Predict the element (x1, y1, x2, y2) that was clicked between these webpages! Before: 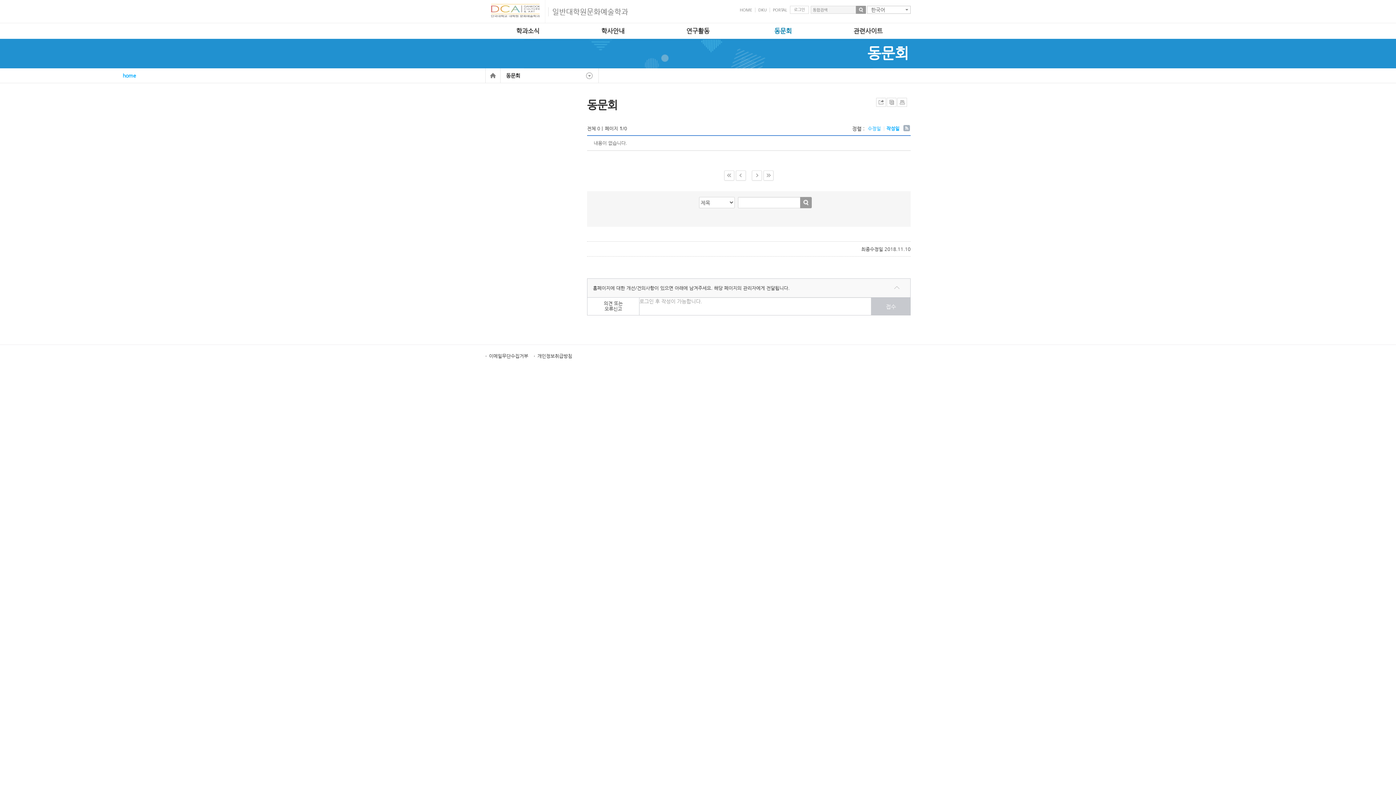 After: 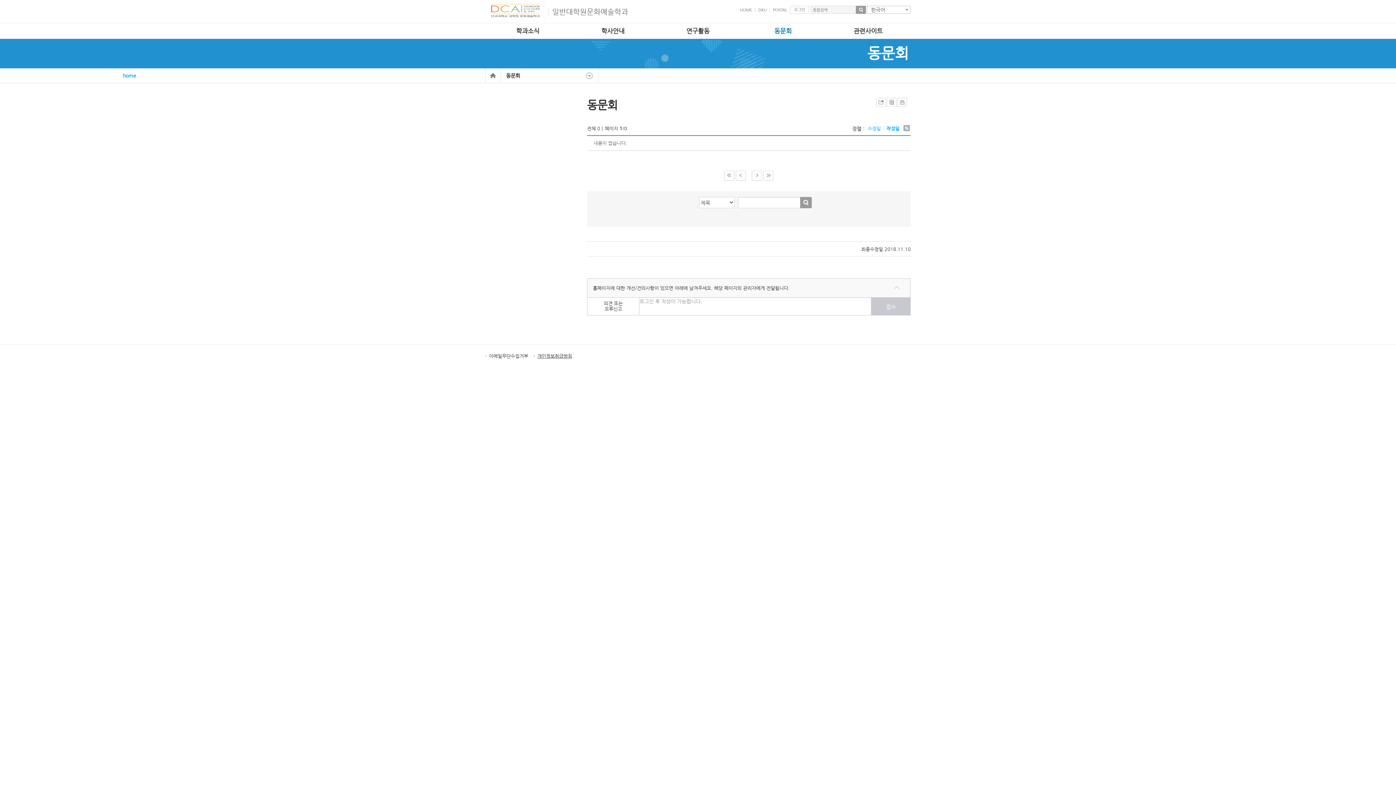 Action: bbox: (533, 352, 572, 360) label: 개인정보취급방침